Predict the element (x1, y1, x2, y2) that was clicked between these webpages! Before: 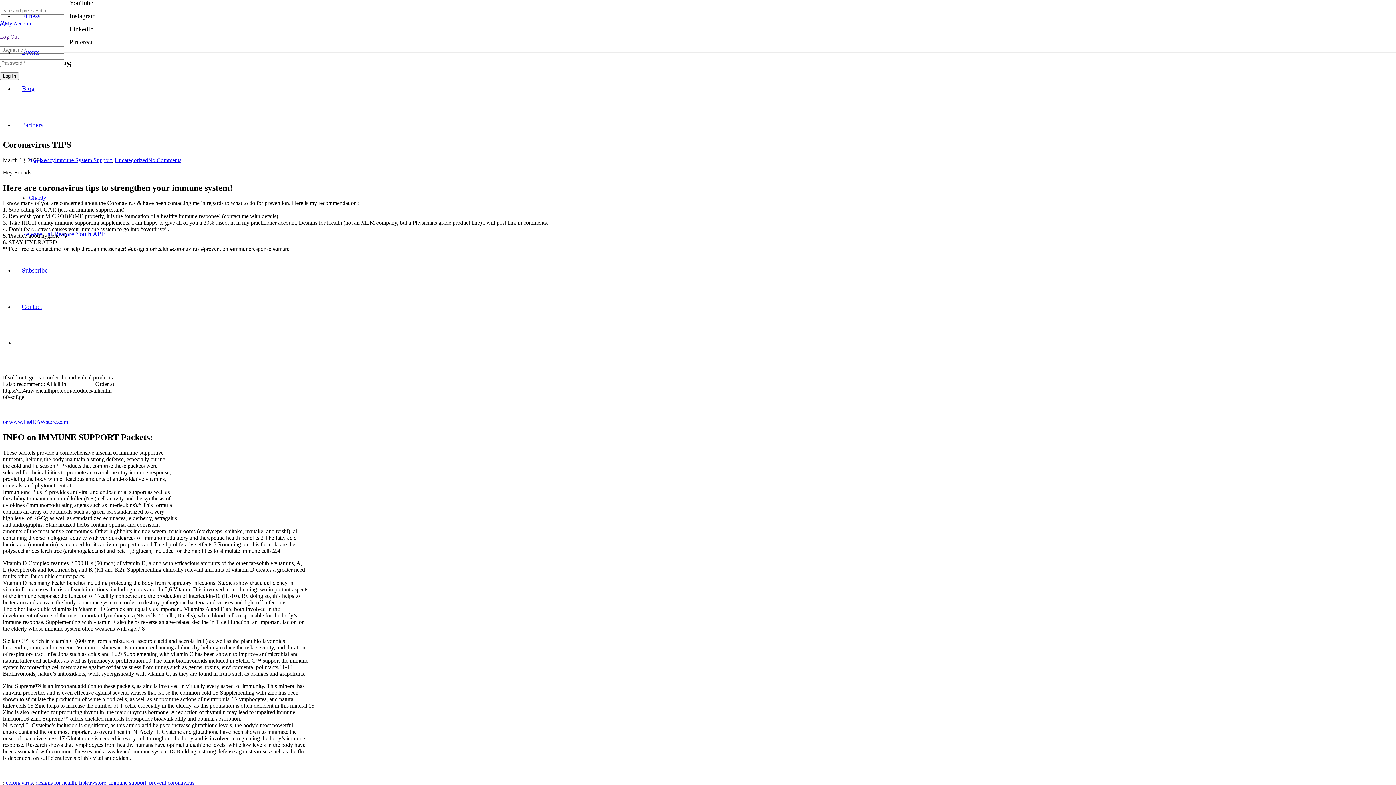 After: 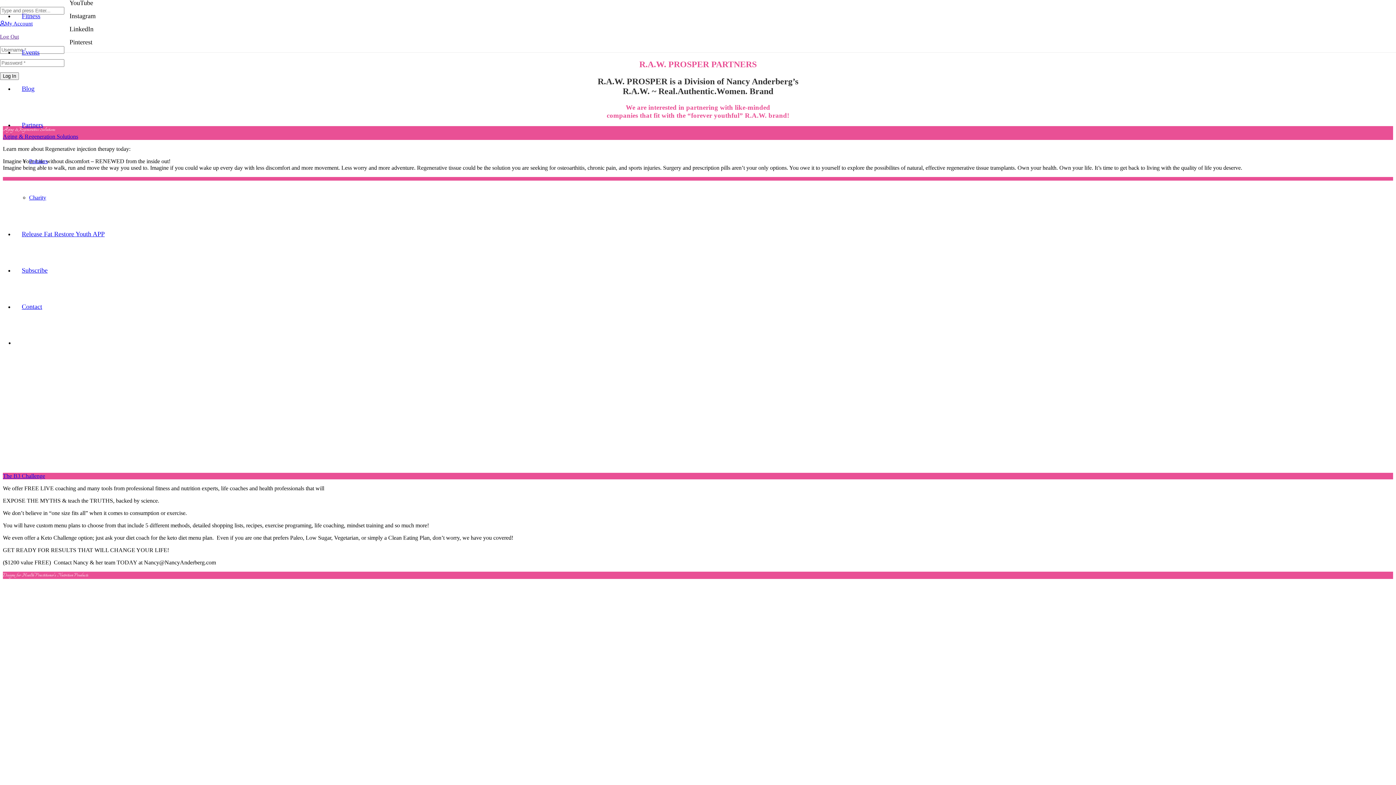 Action: bbox: (14, 121, 50, 128) label: Partners